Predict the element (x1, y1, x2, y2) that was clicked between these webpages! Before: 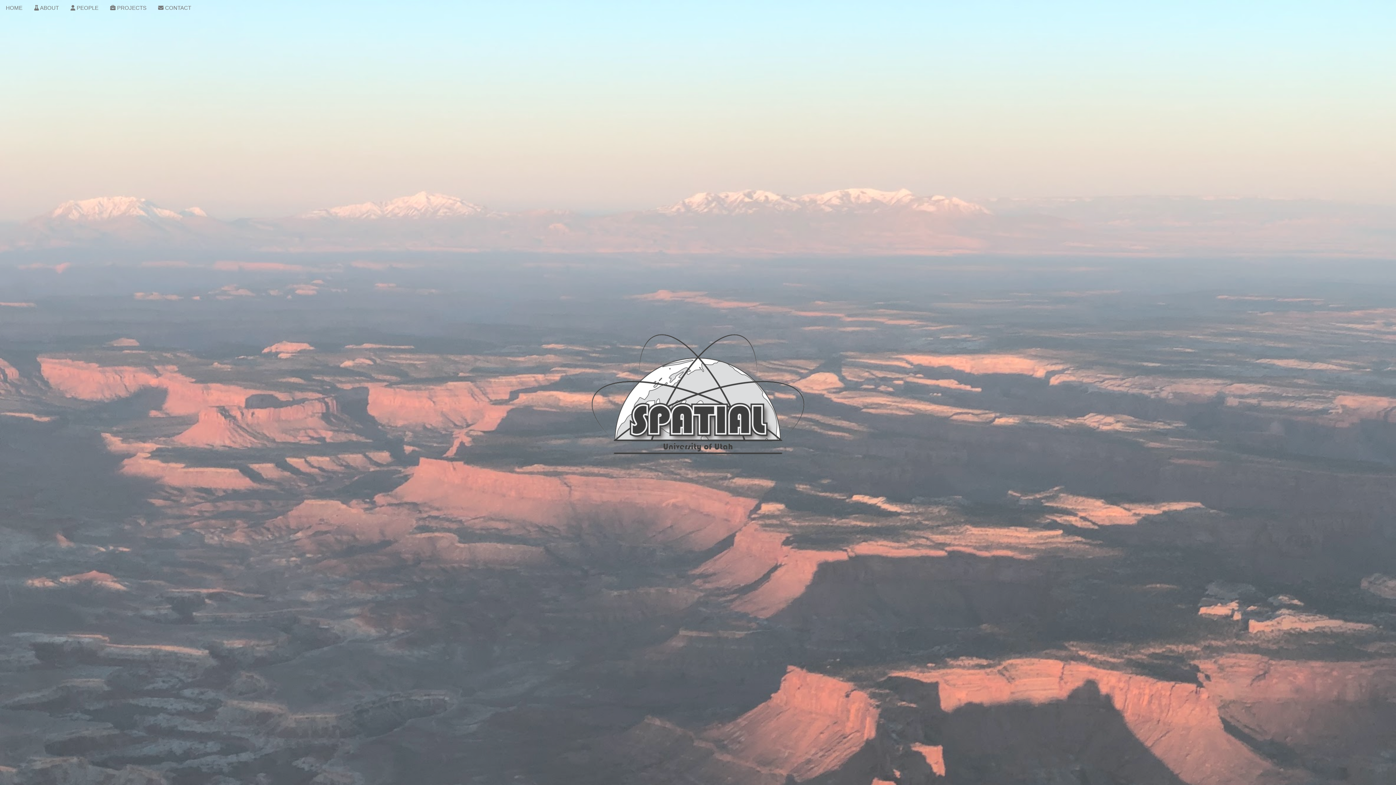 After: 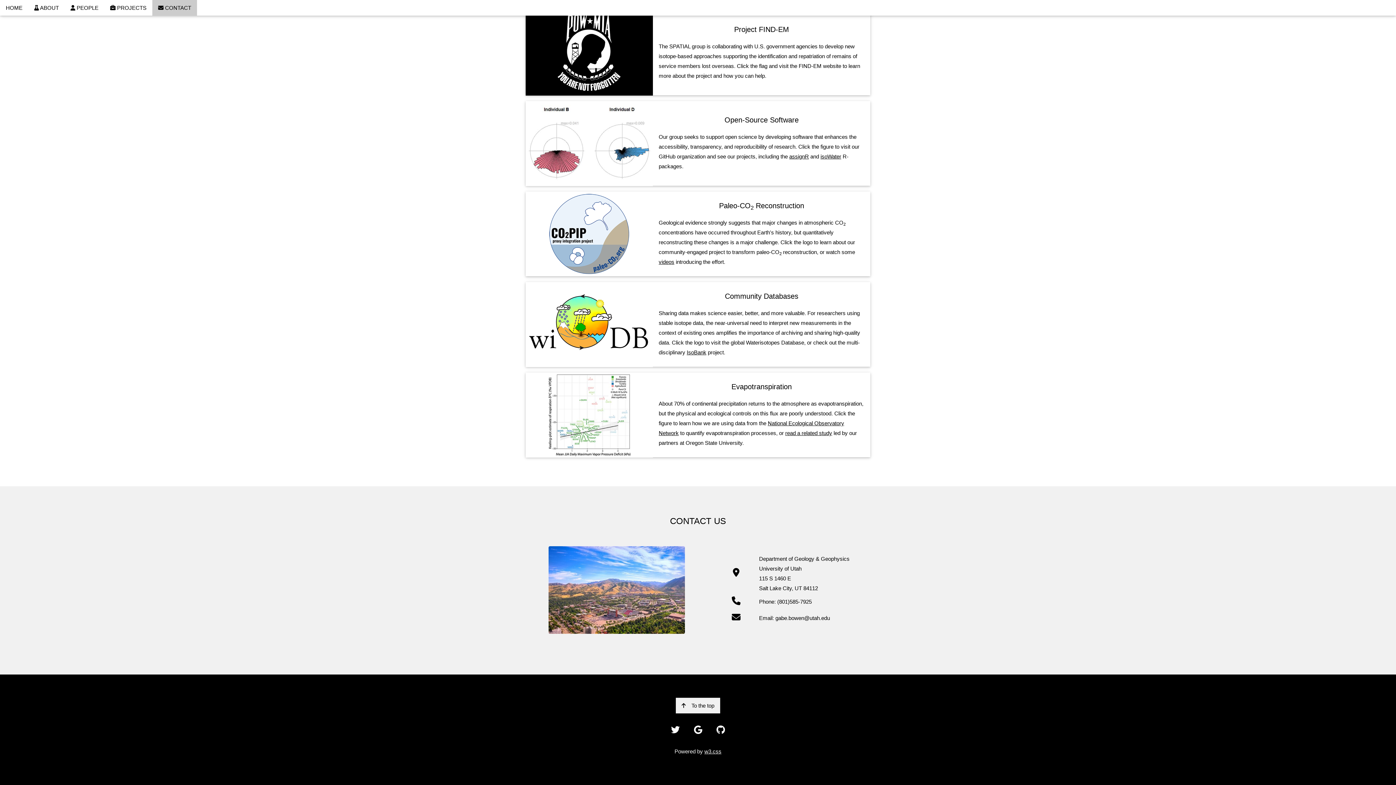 Action: label:  CONTACT bbox: (152, 0, 197, 15)